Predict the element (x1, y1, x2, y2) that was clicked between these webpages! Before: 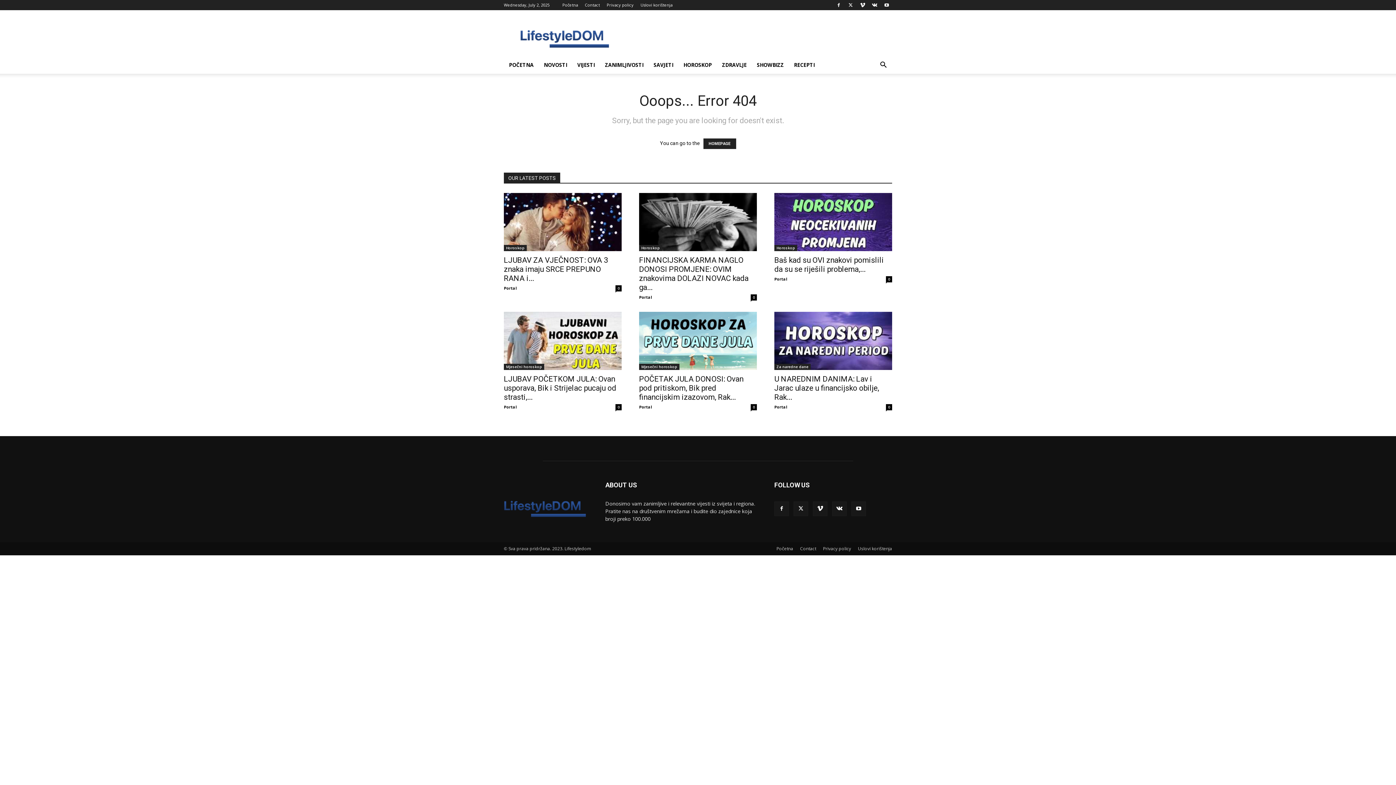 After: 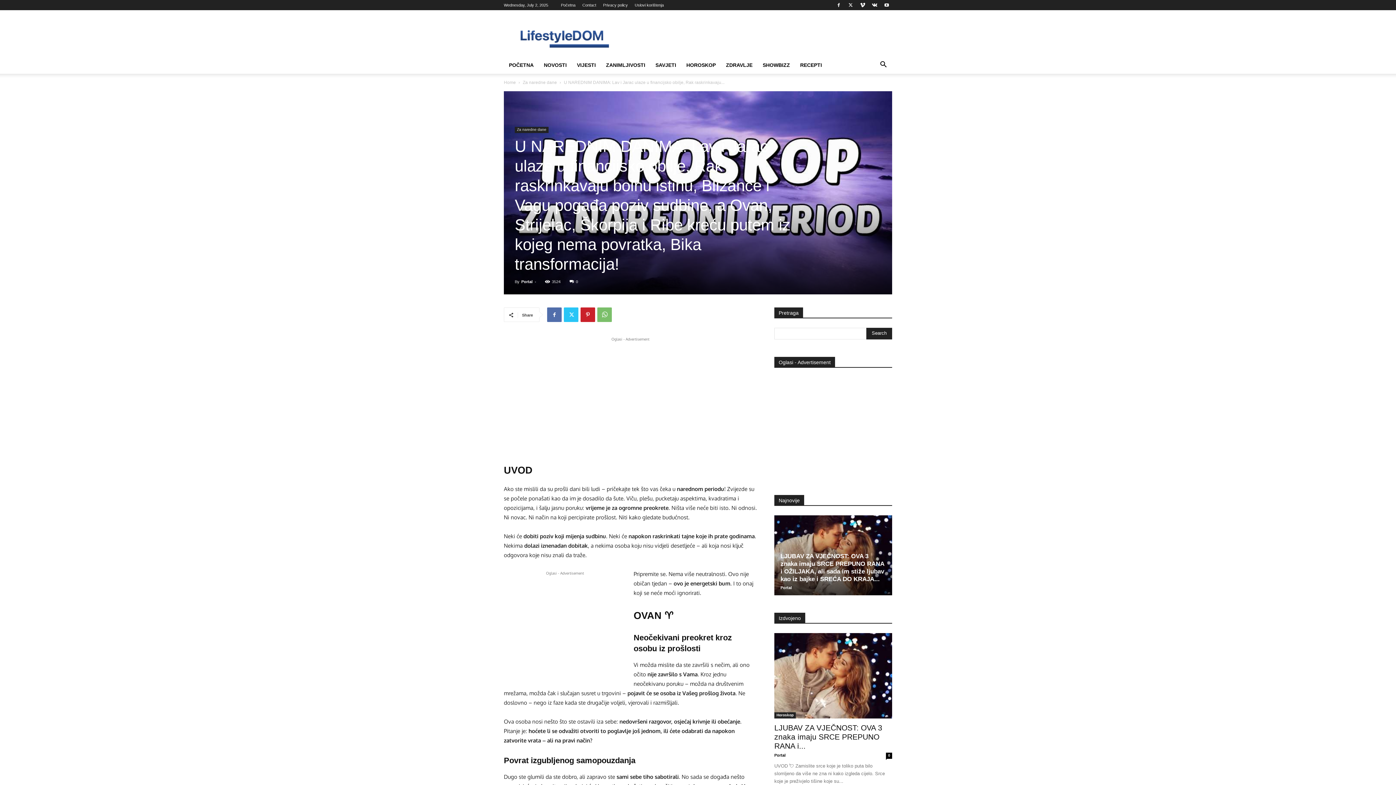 Action: label: U NAREDNIM DANIMA: Lav i Jarac ulaze u financijsko obilje, Rak... bbox: (774, 374, 879, 401)